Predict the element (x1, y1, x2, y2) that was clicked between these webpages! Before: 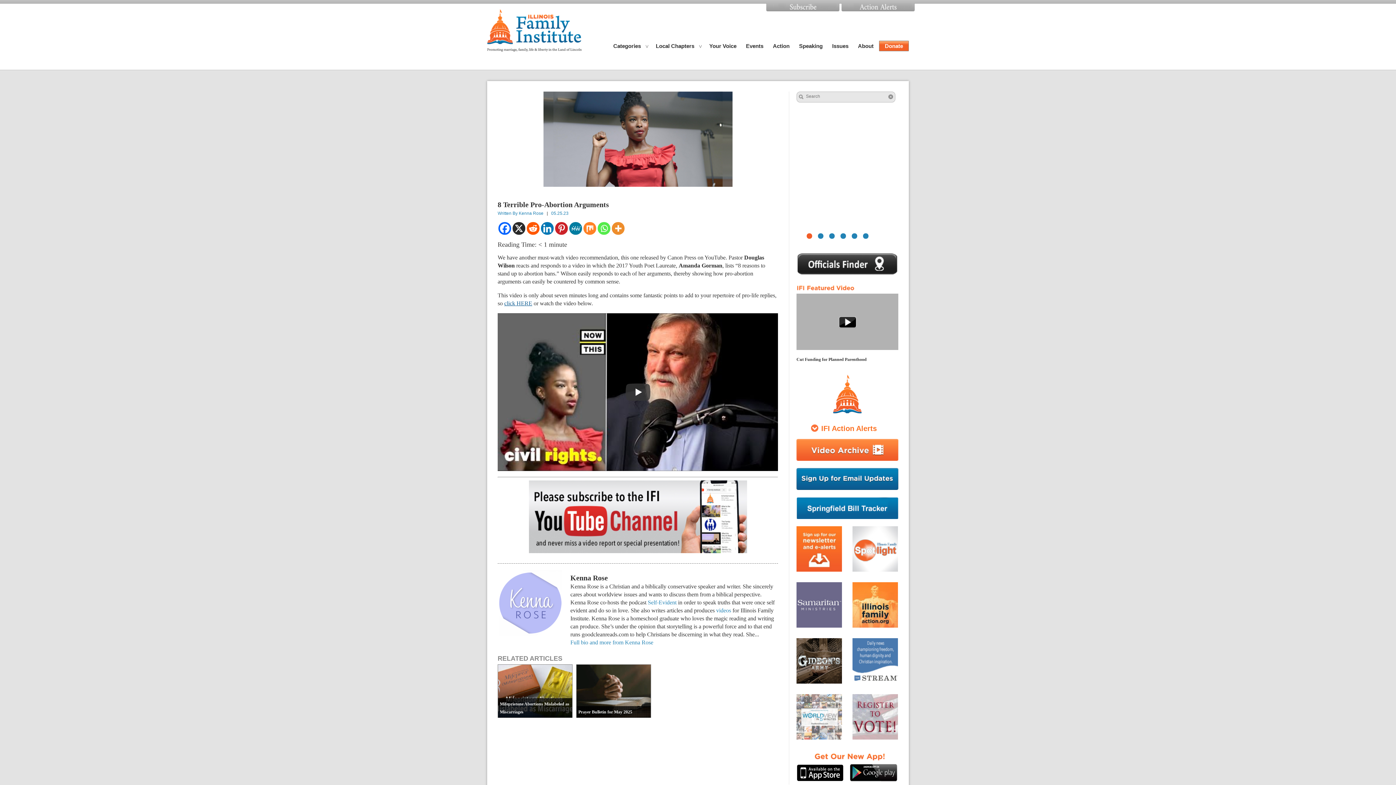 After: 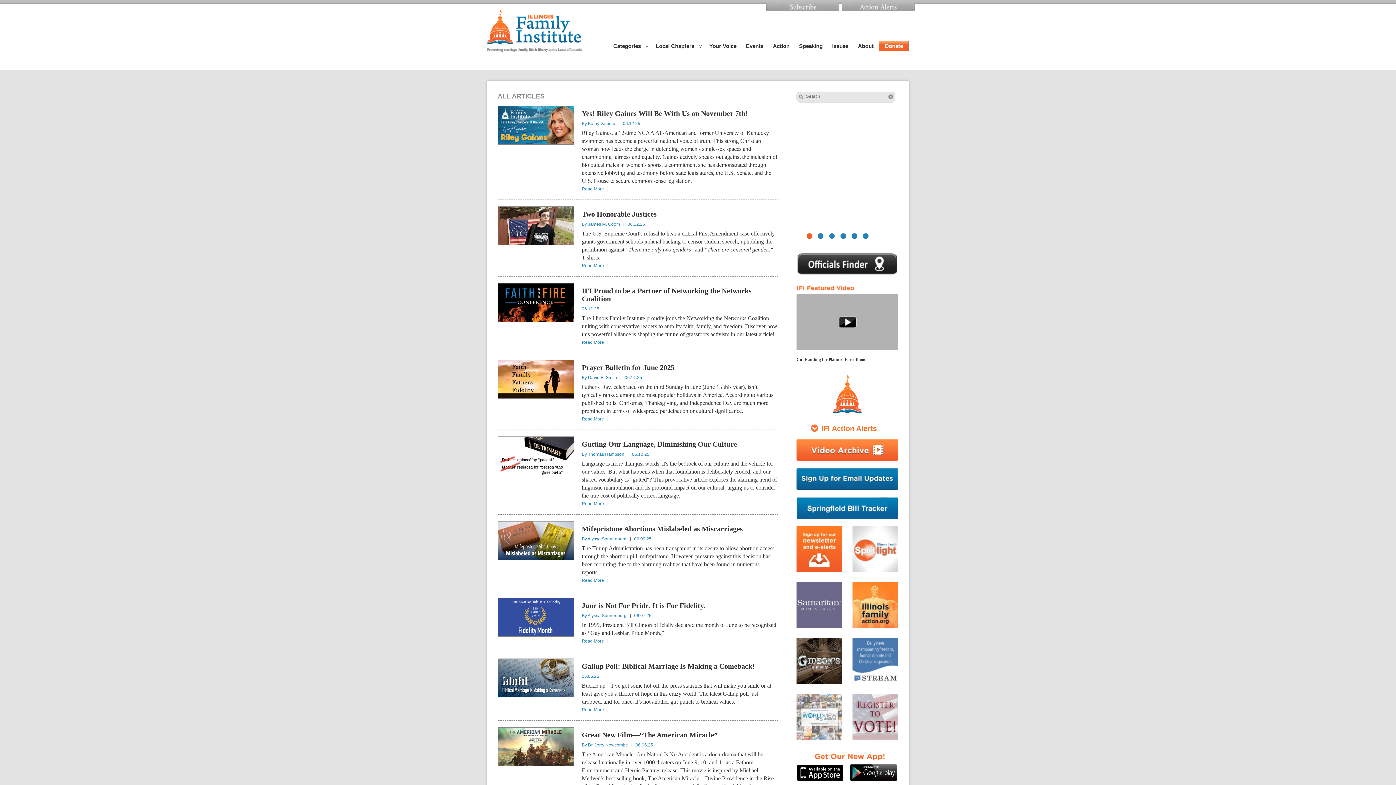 Action: bbox: (609, 40, 645, 51) label: Categories